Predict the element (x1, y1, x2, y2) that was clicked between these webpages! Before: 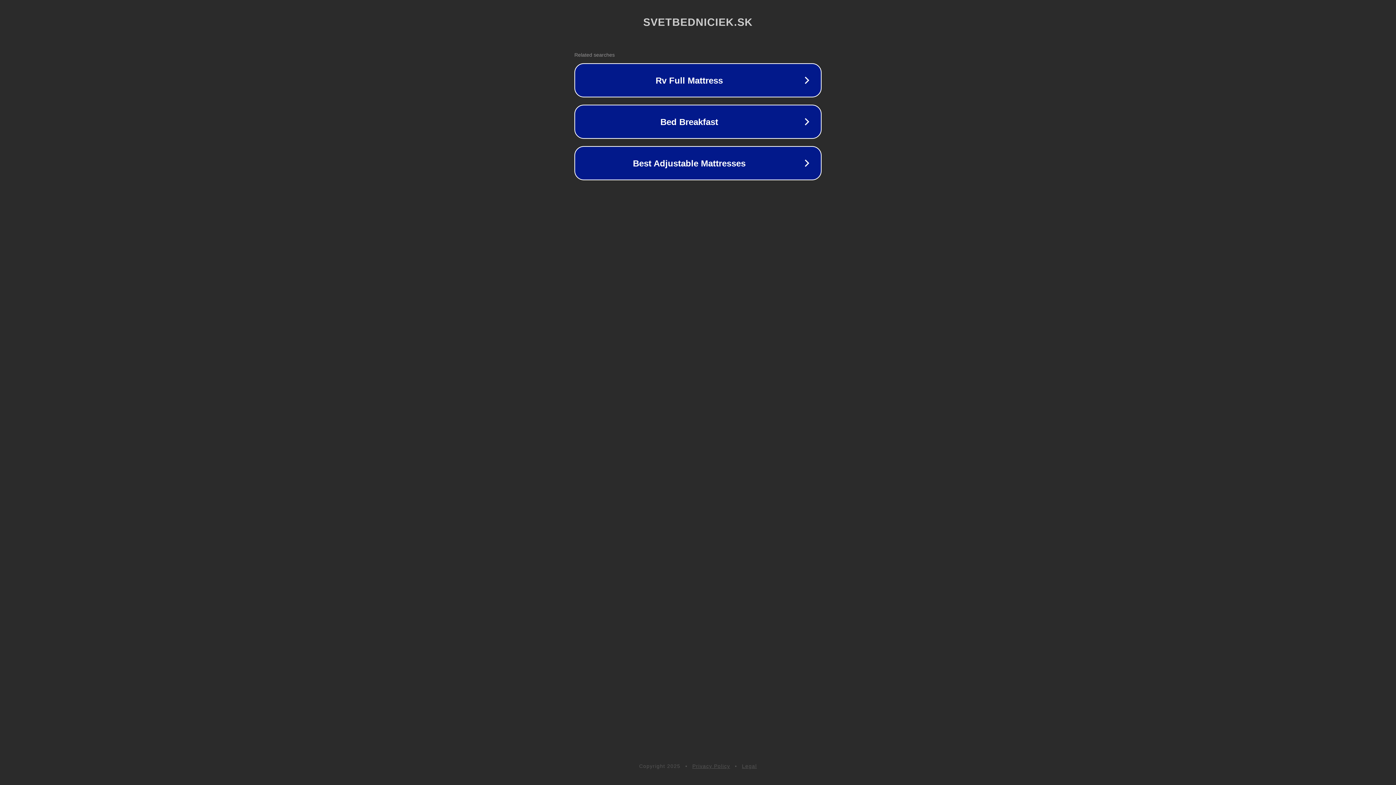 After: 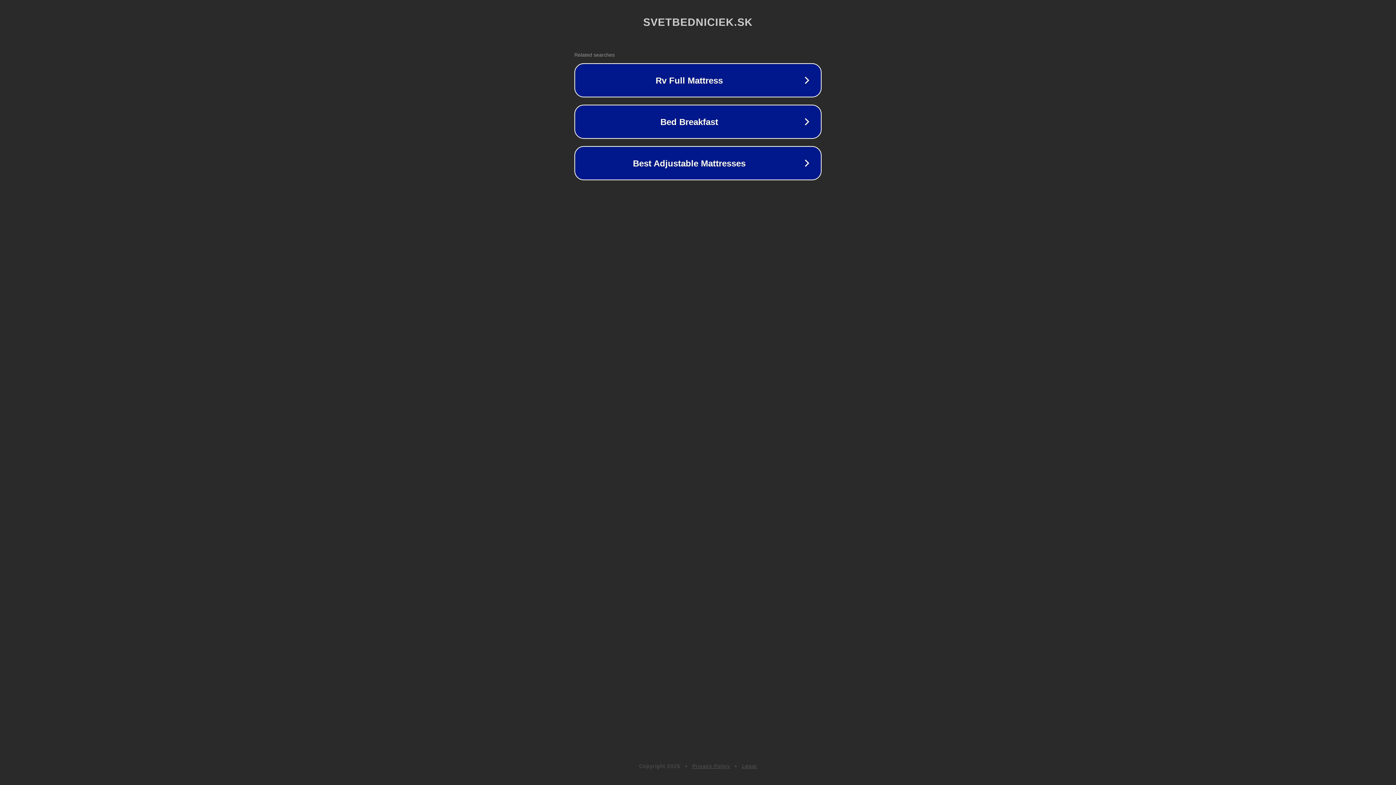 Action: label: Legal bbox: (742, 763, 757, 769)